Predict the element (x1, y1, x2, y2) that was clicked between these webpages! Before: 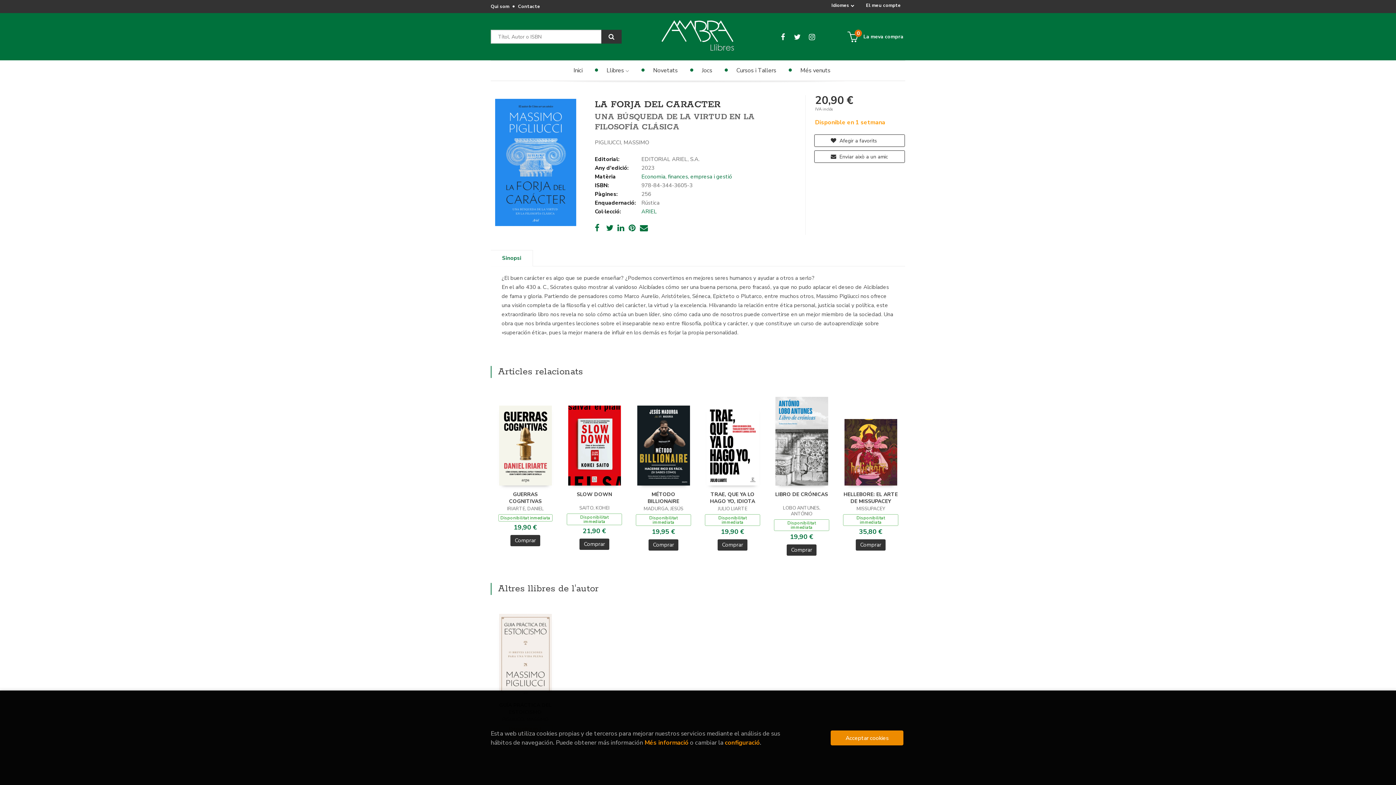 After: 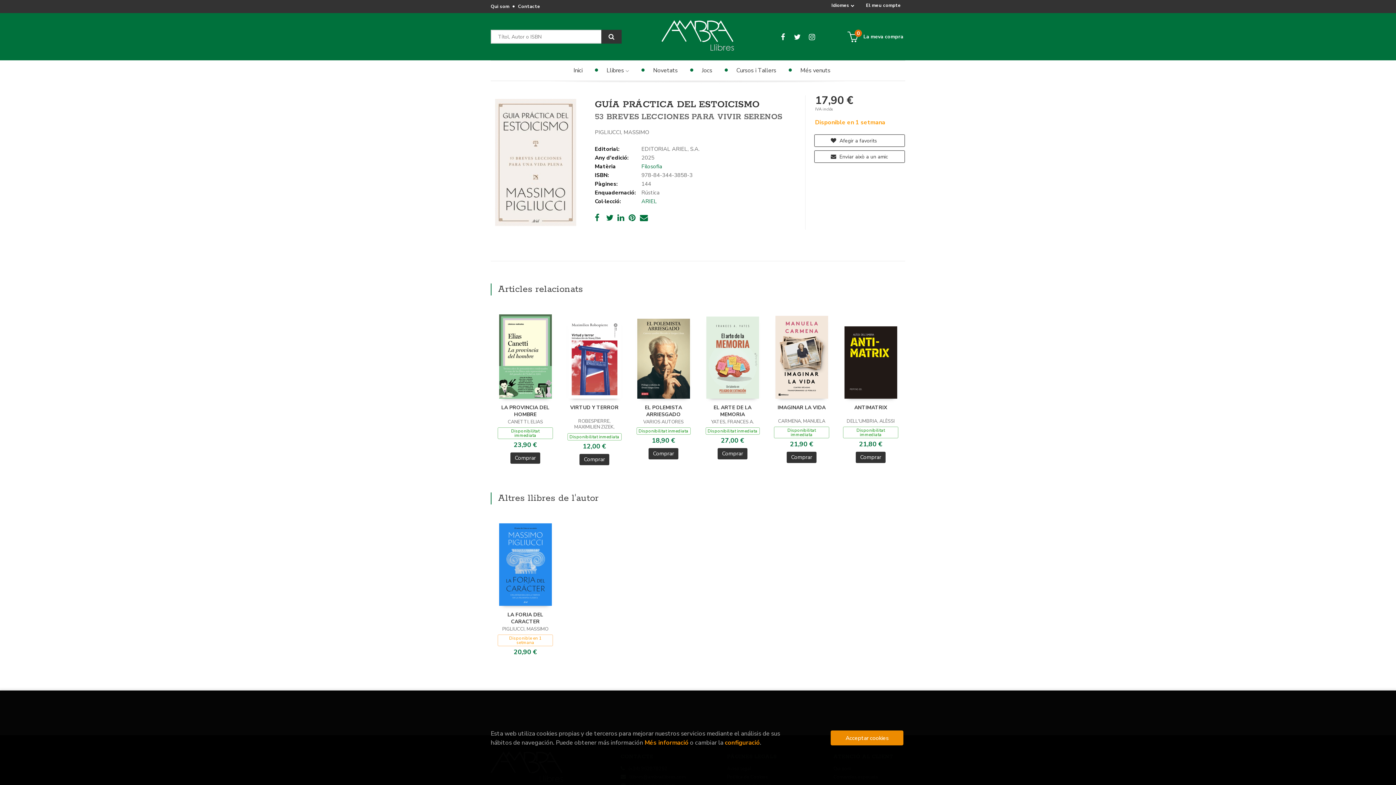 Action: bbox: (499, 614, 551, 696)